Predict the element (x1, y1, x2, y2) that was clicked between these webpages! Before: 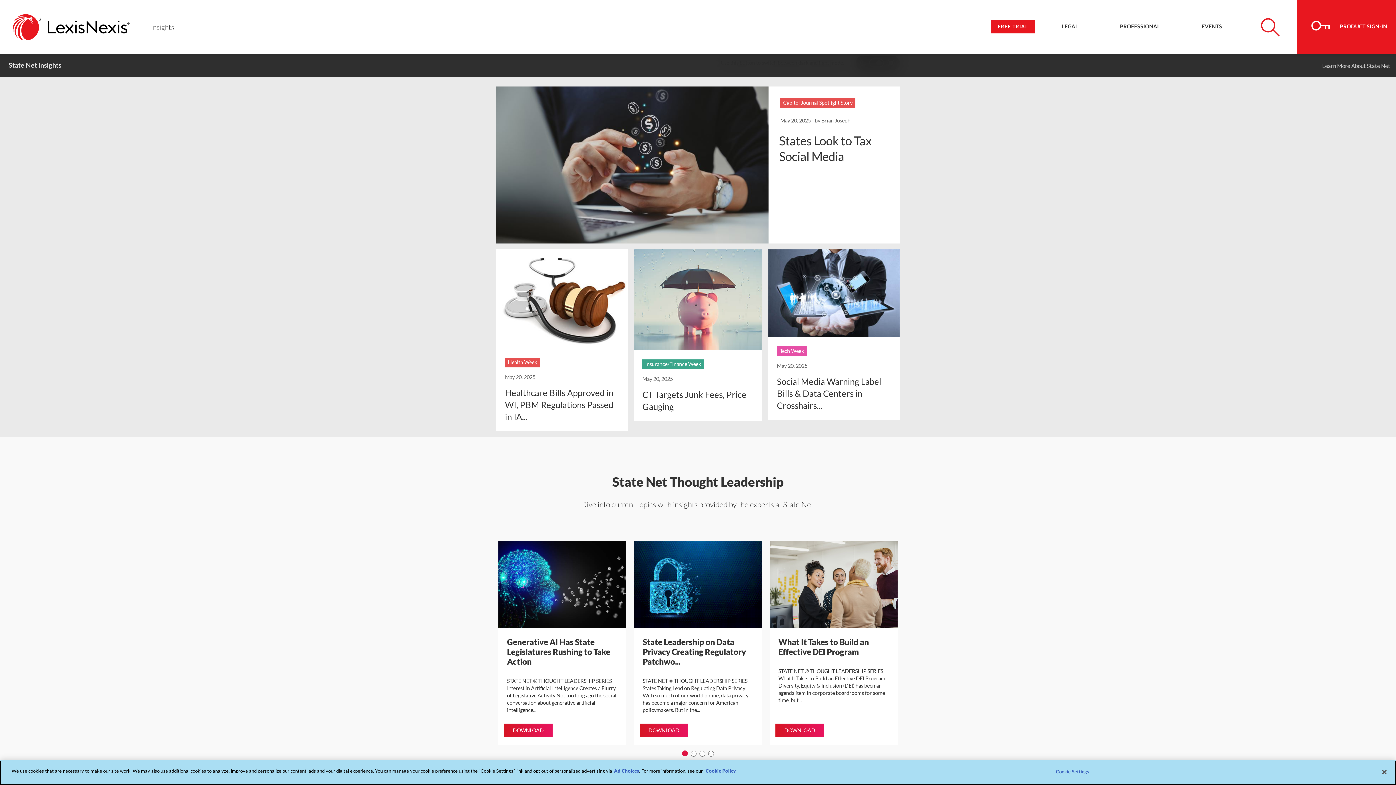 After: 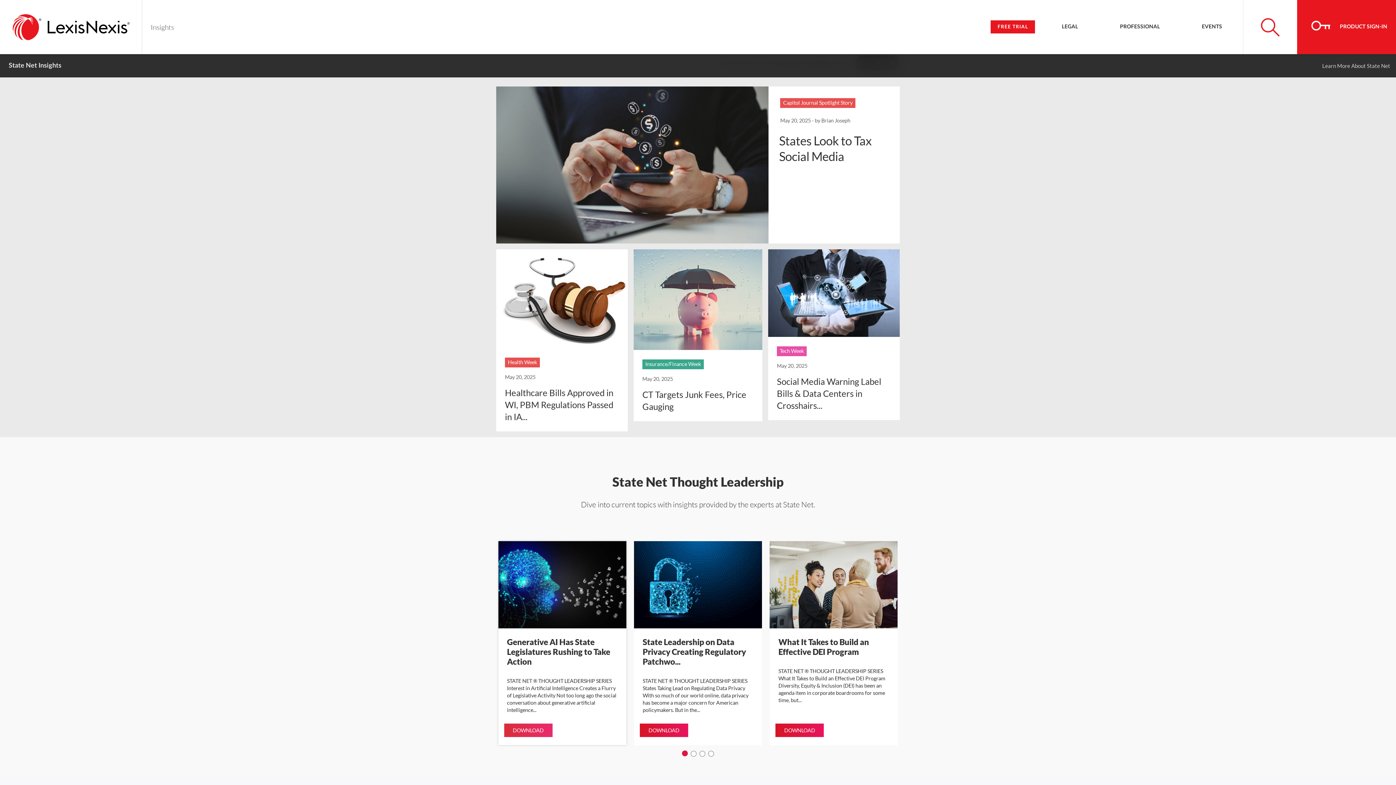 Action: label: DOWNLOAD bbox: (504, 724, 552, 737)